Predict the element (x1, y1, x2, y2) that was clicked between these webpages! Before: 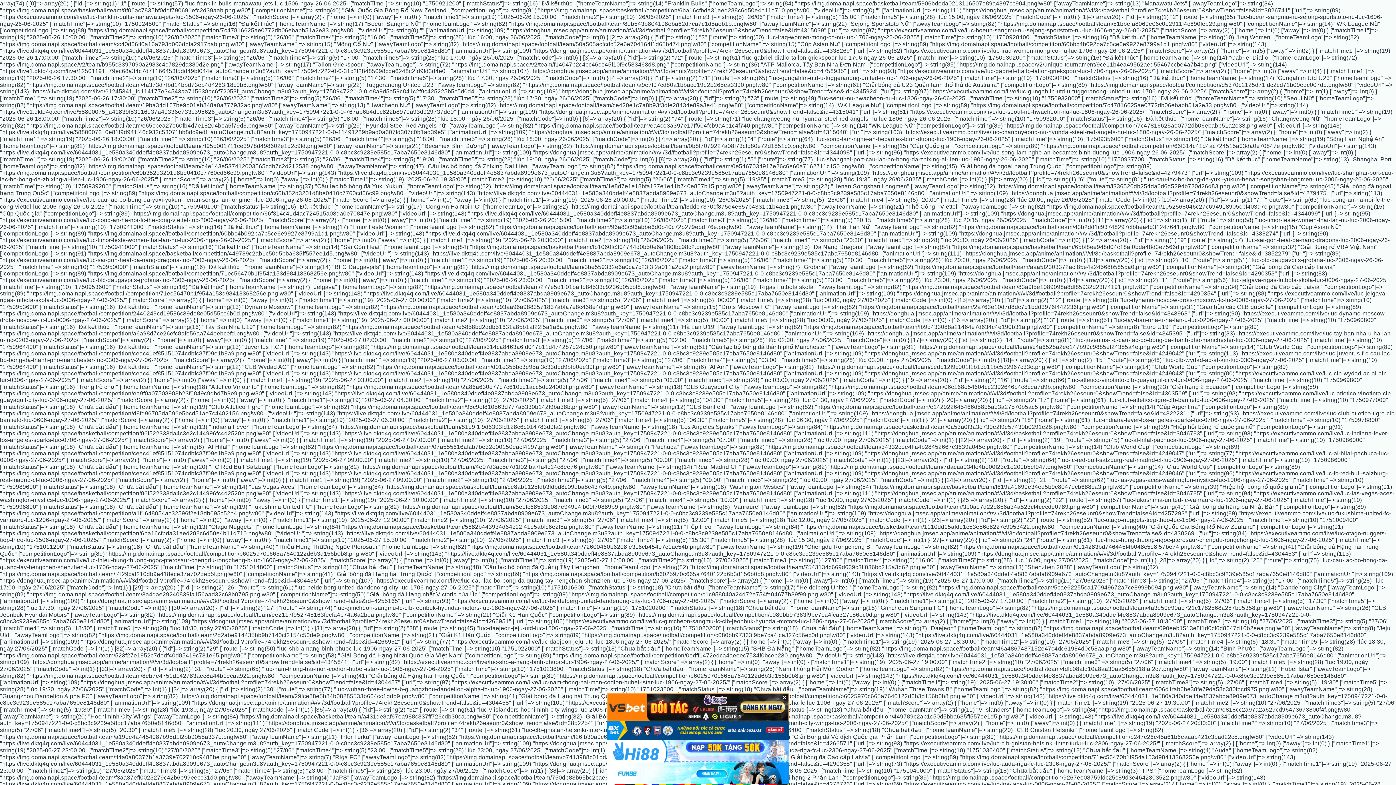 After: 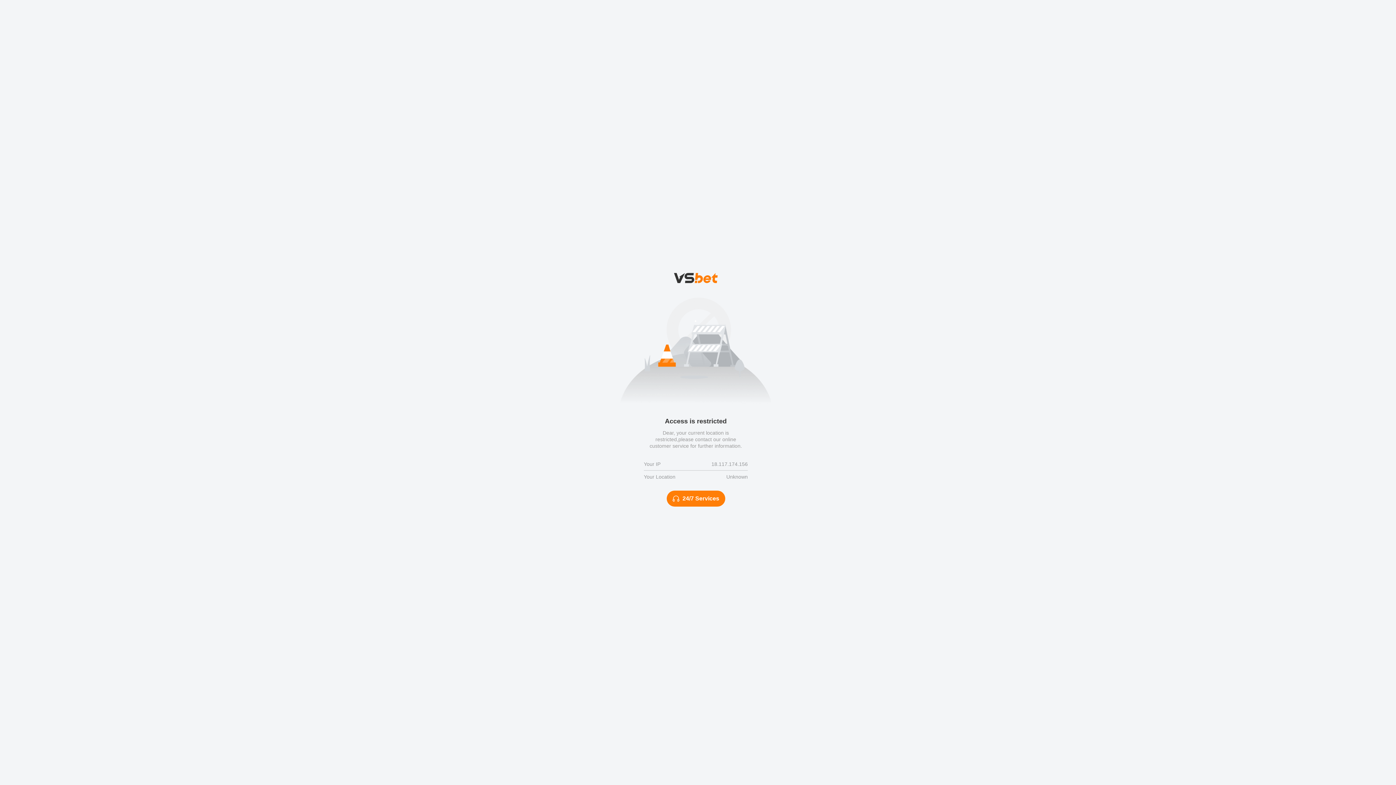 Action: bbox: (607, 740, 789, 762)